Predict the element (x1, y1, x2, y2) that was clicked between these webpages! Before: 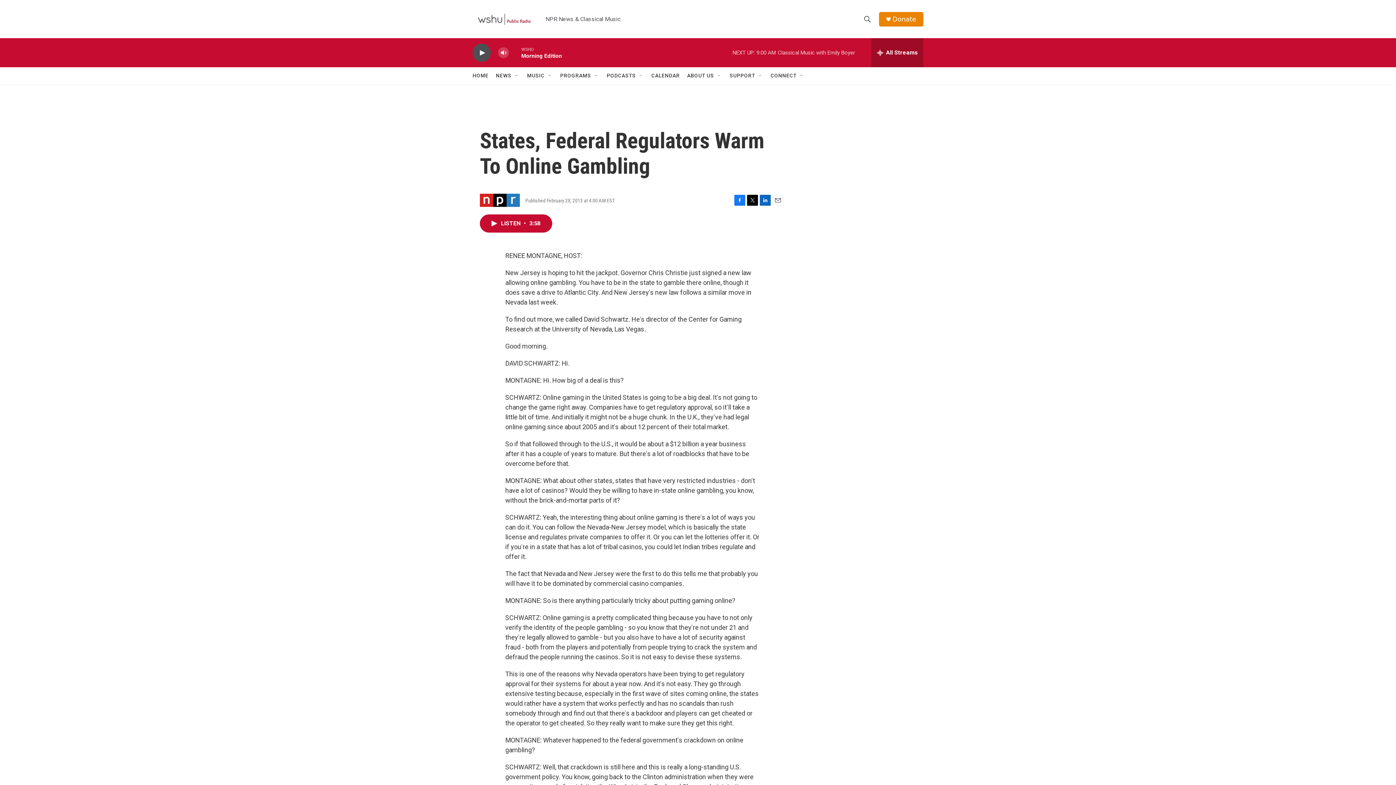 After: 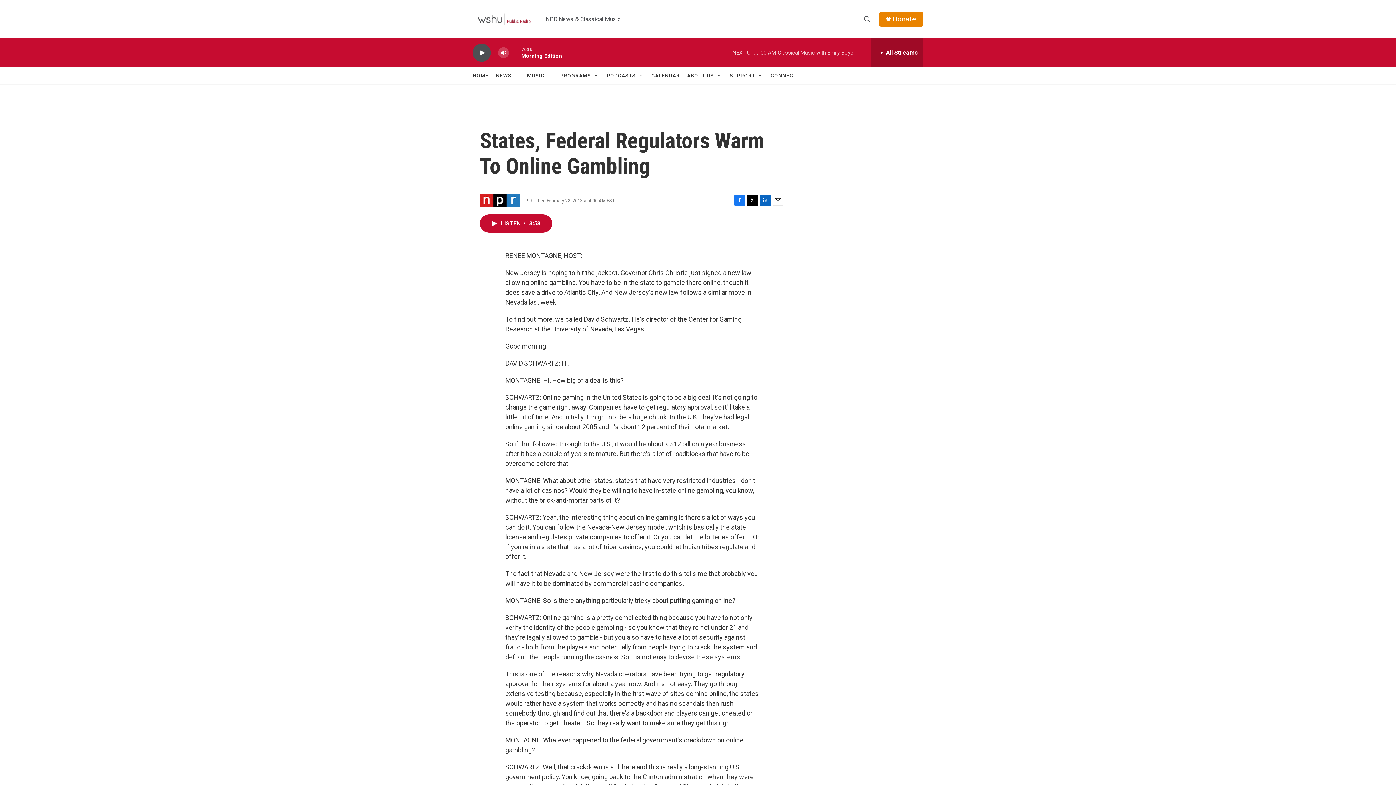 Action: label: Twitter bbox: (747, 195, 758, 205)